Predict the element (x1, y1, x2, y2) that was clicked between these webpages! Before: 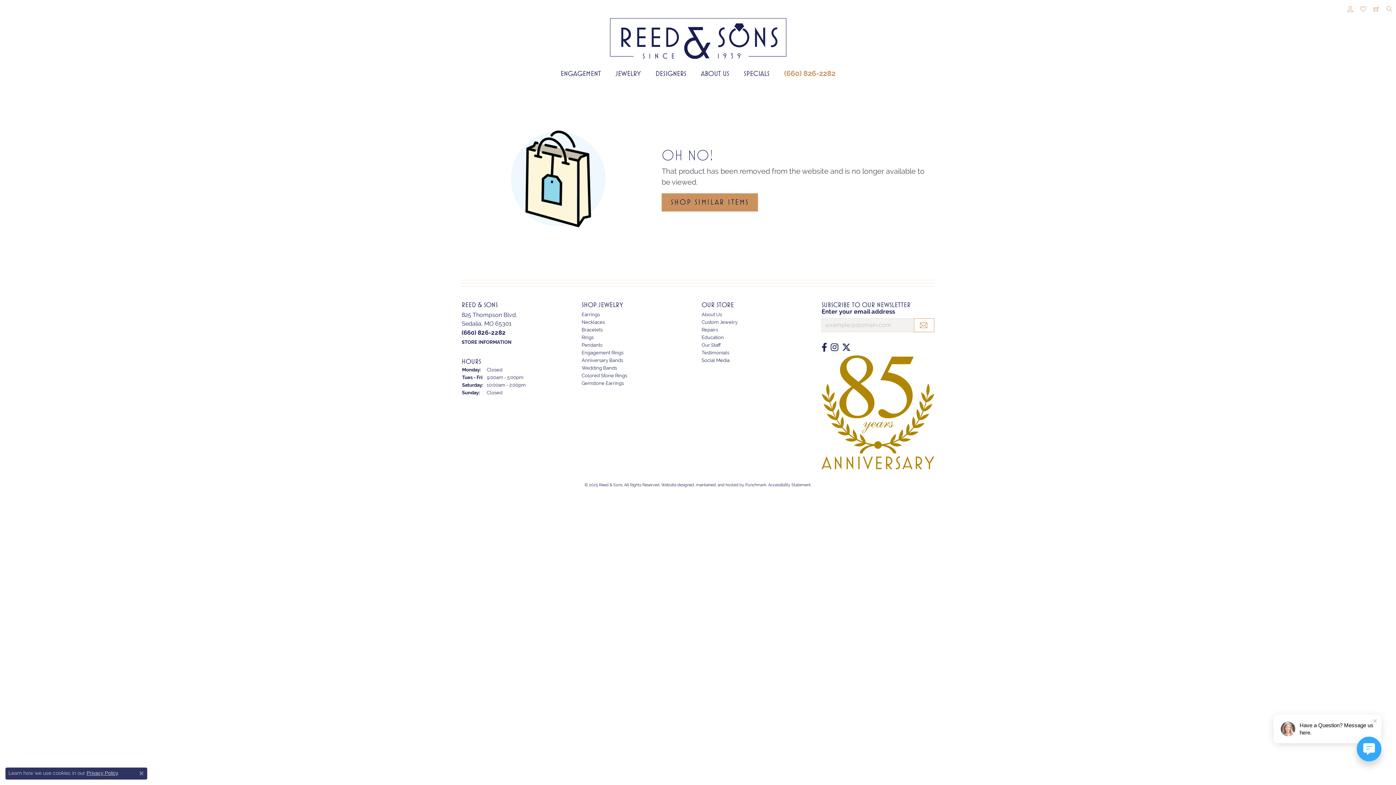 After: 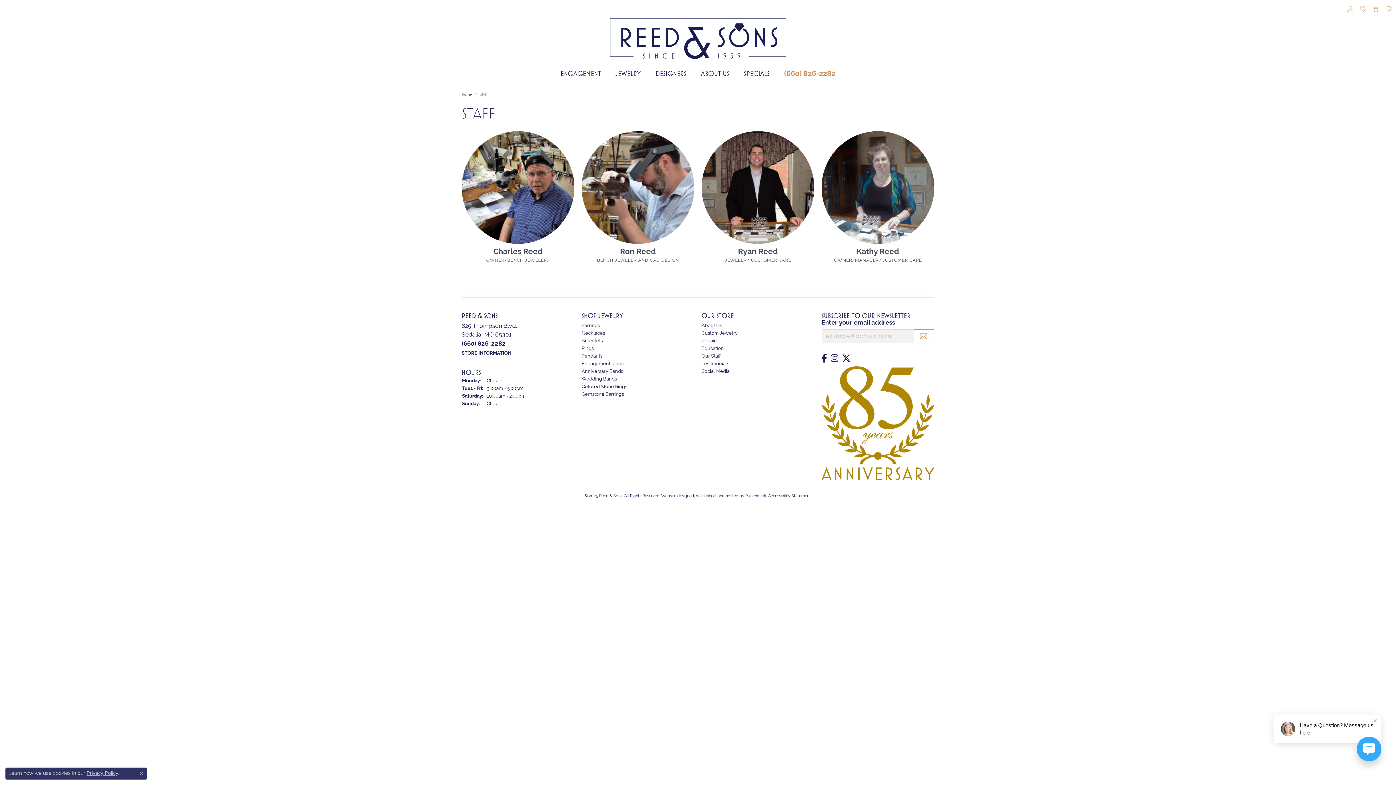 Action: label: Our Staff bbox: (701, 342, 721, 347)